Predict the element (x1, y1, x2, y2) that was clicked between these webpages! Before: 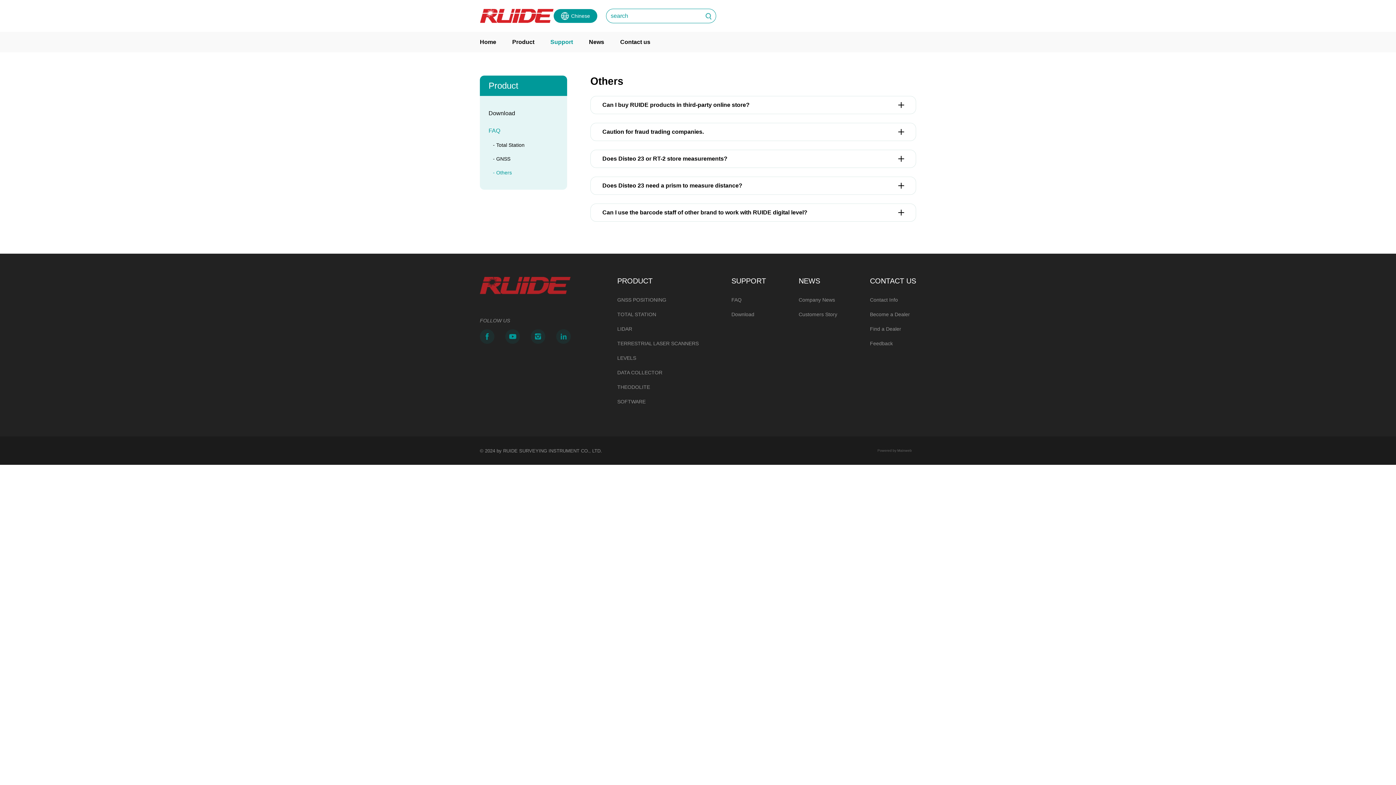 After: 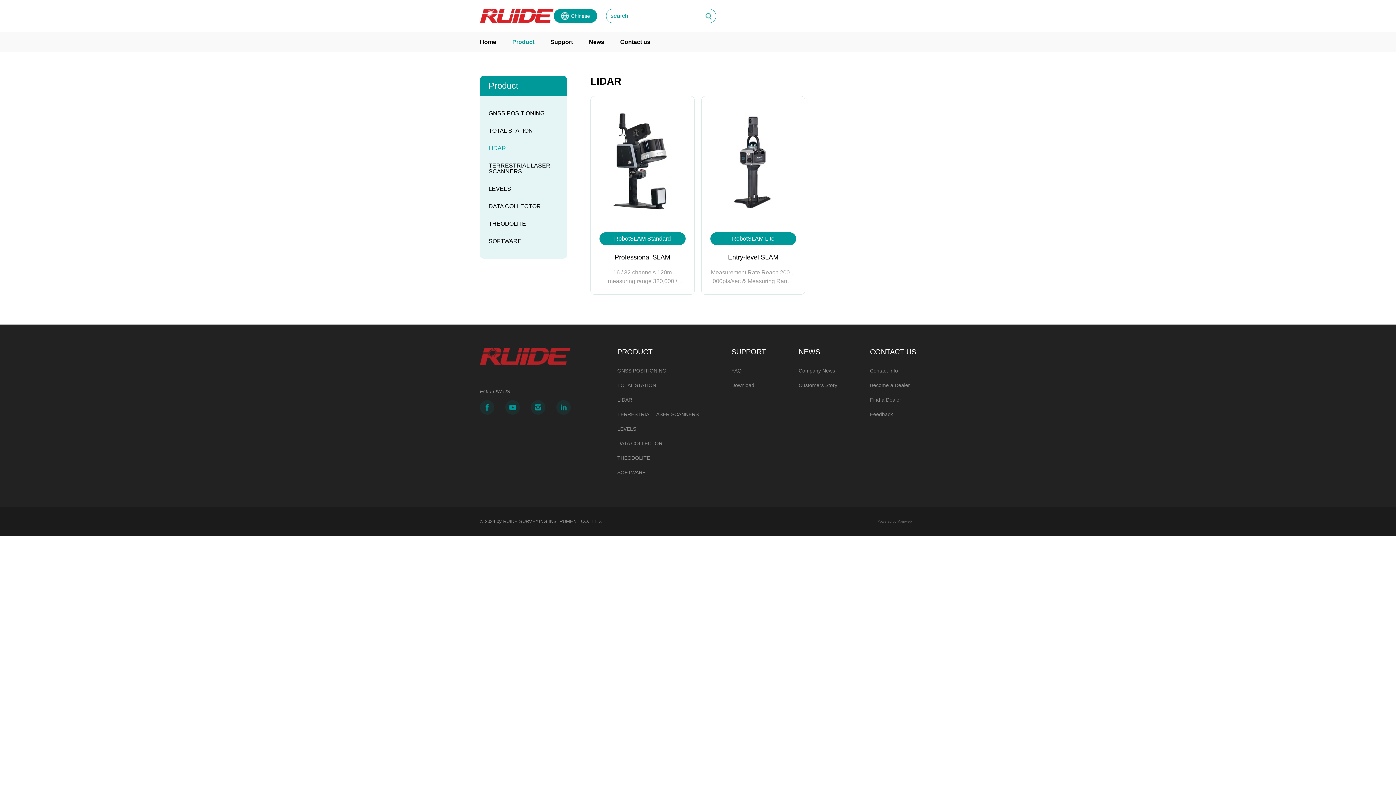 Action: label: LIDAR bbox: (617, 326, 698, 332)